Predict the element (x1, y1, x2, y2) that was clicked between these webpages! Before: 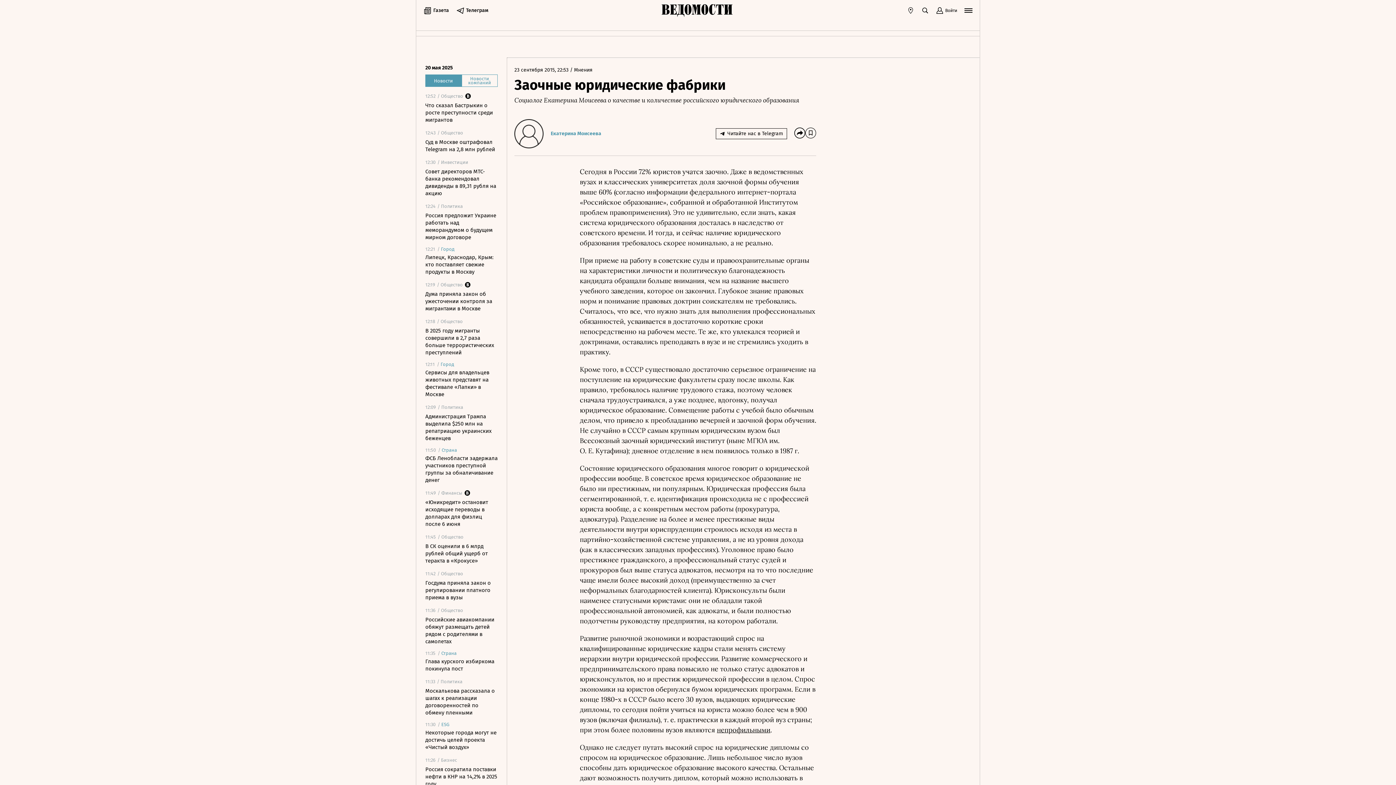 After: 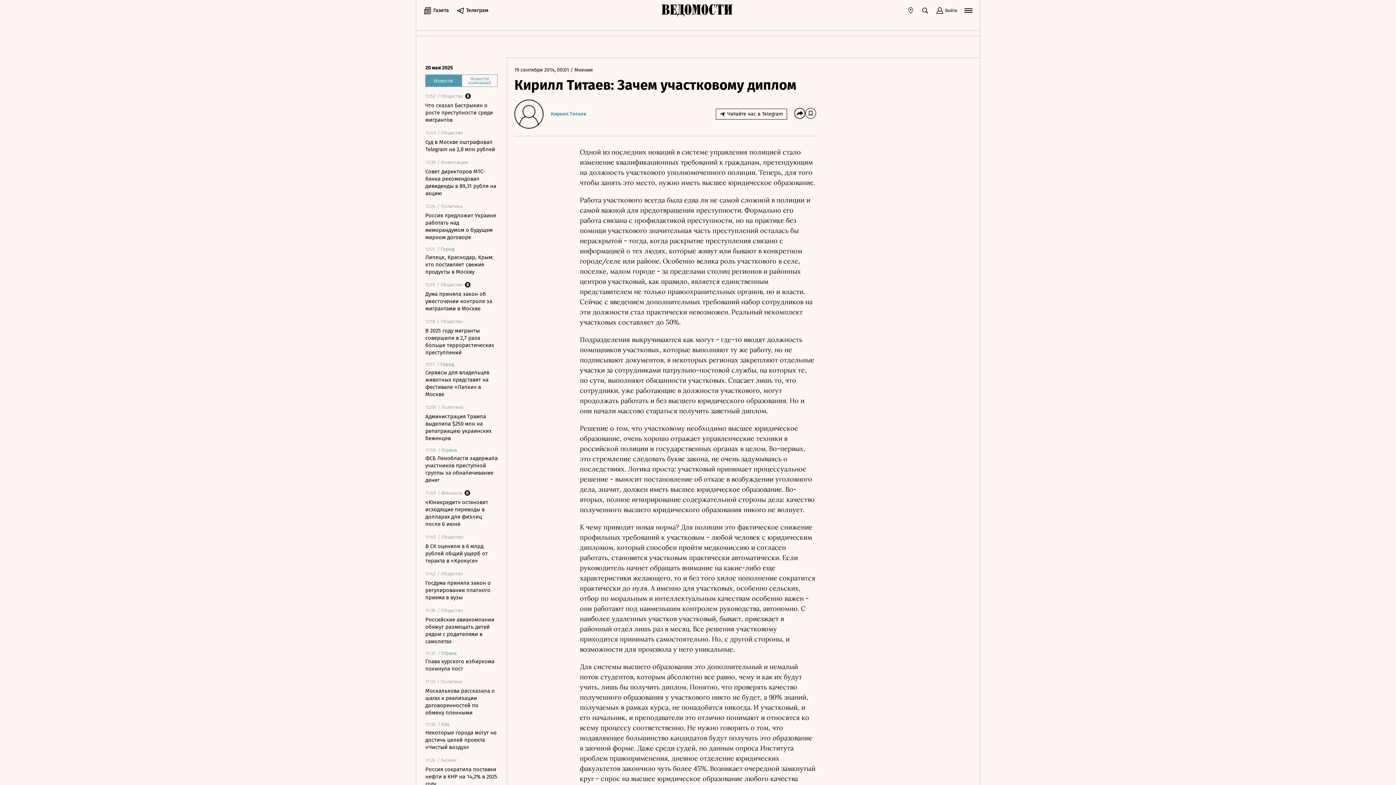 Action: label: непрофильными bbox: (717, 726, 770, 734)